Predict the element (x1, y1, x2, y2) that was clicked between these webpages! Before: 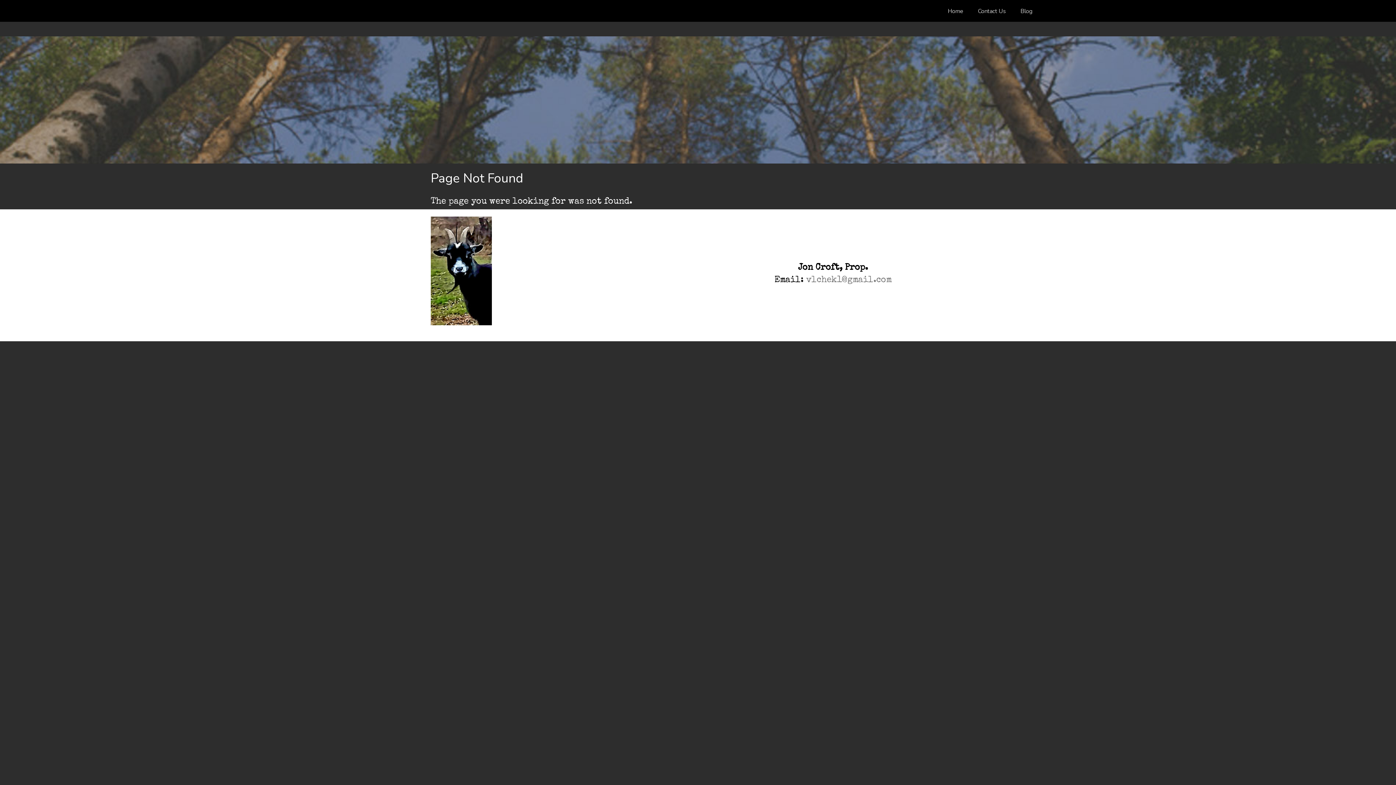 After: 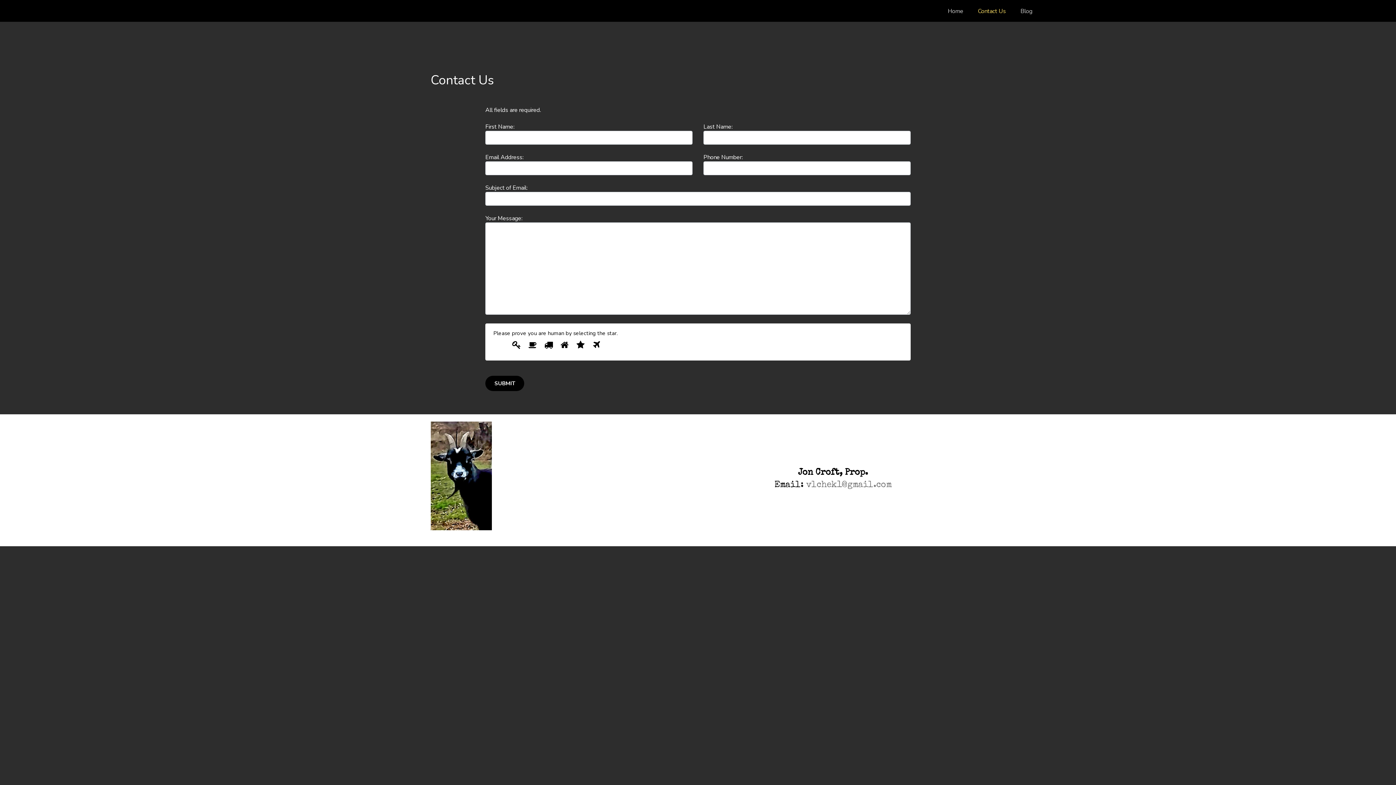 Action: bbox: (970, 5, 1013, 17) label: Contact Us